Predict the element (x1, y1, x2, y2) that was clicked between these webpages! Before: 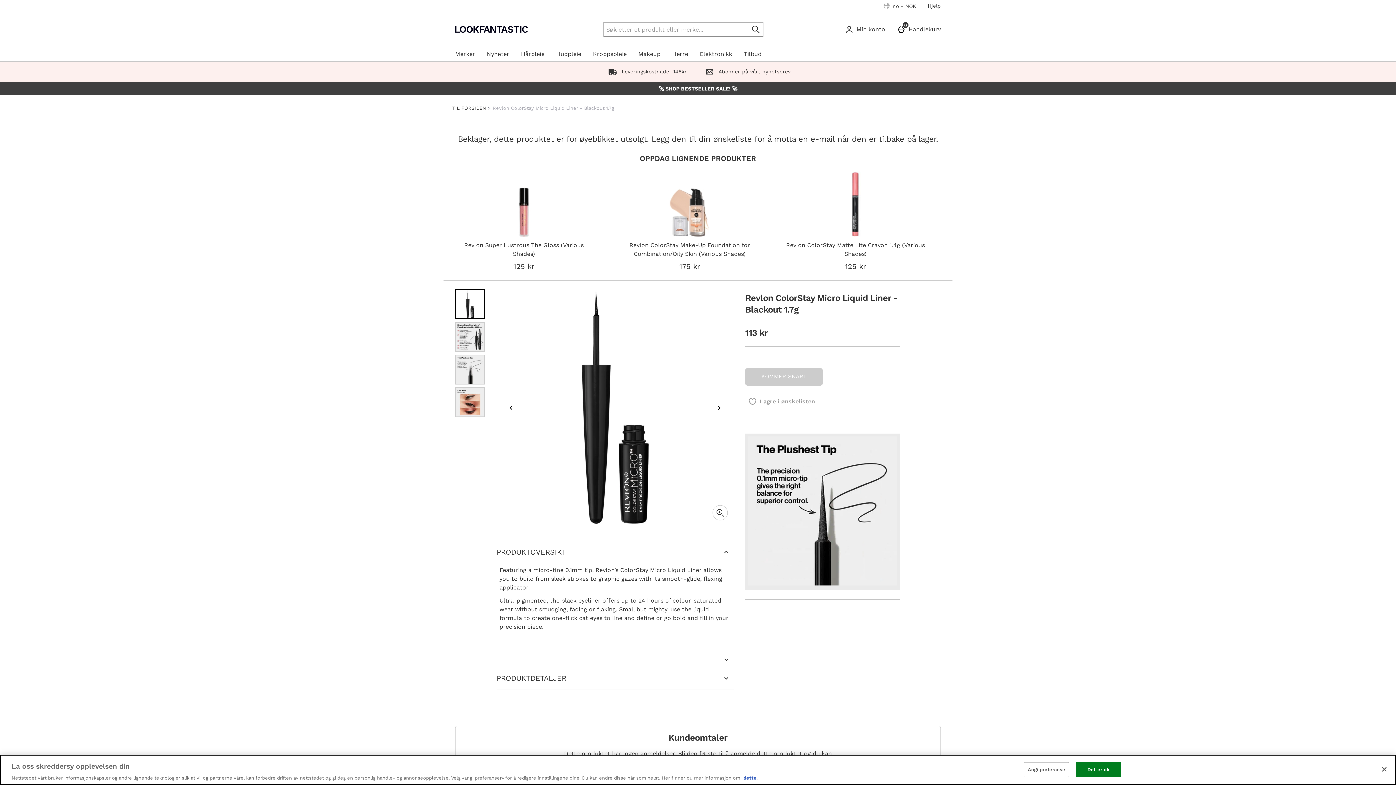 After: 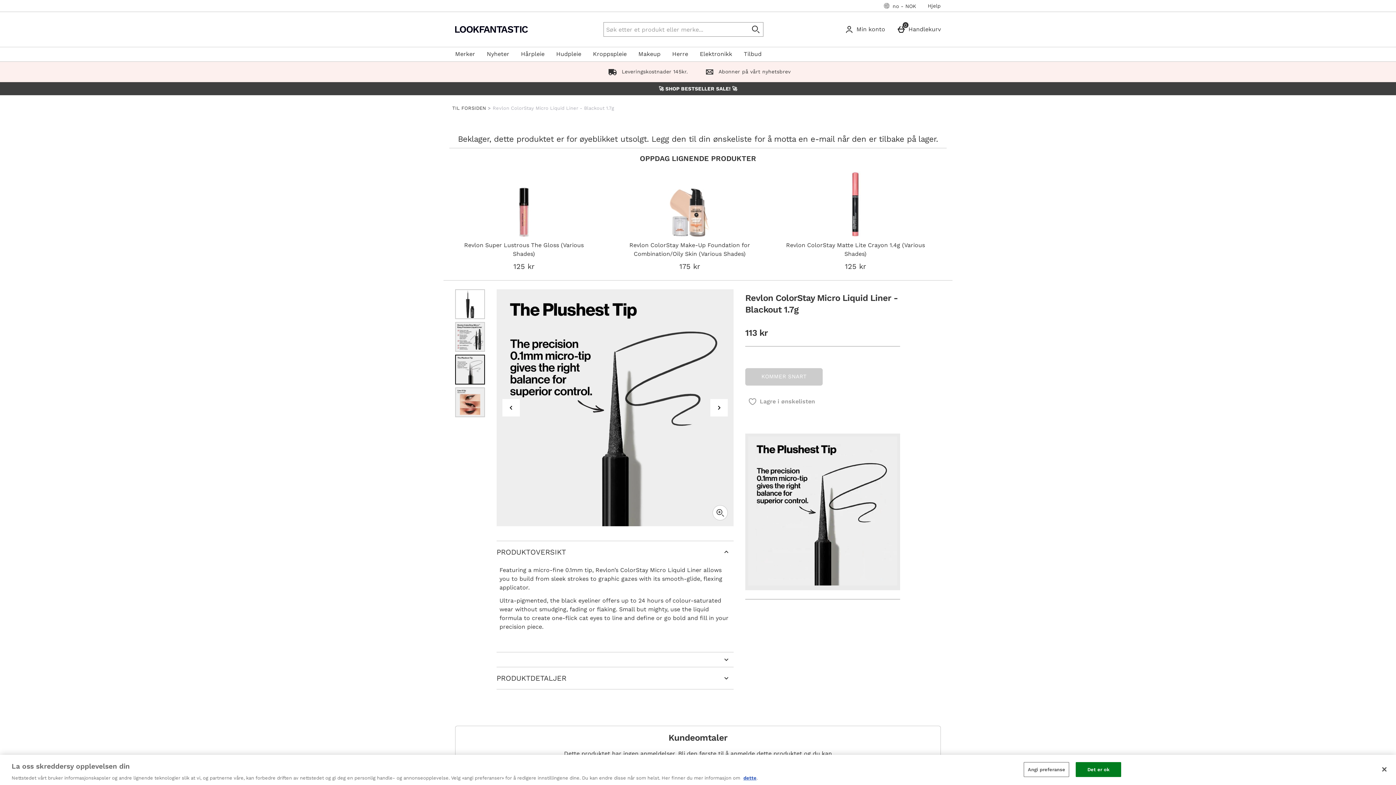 Action: label: Open image 3 - Revlon ColorStay Micro Liquid Liner - Blackout 1.7g bbox: (455, 354, 485, 384)